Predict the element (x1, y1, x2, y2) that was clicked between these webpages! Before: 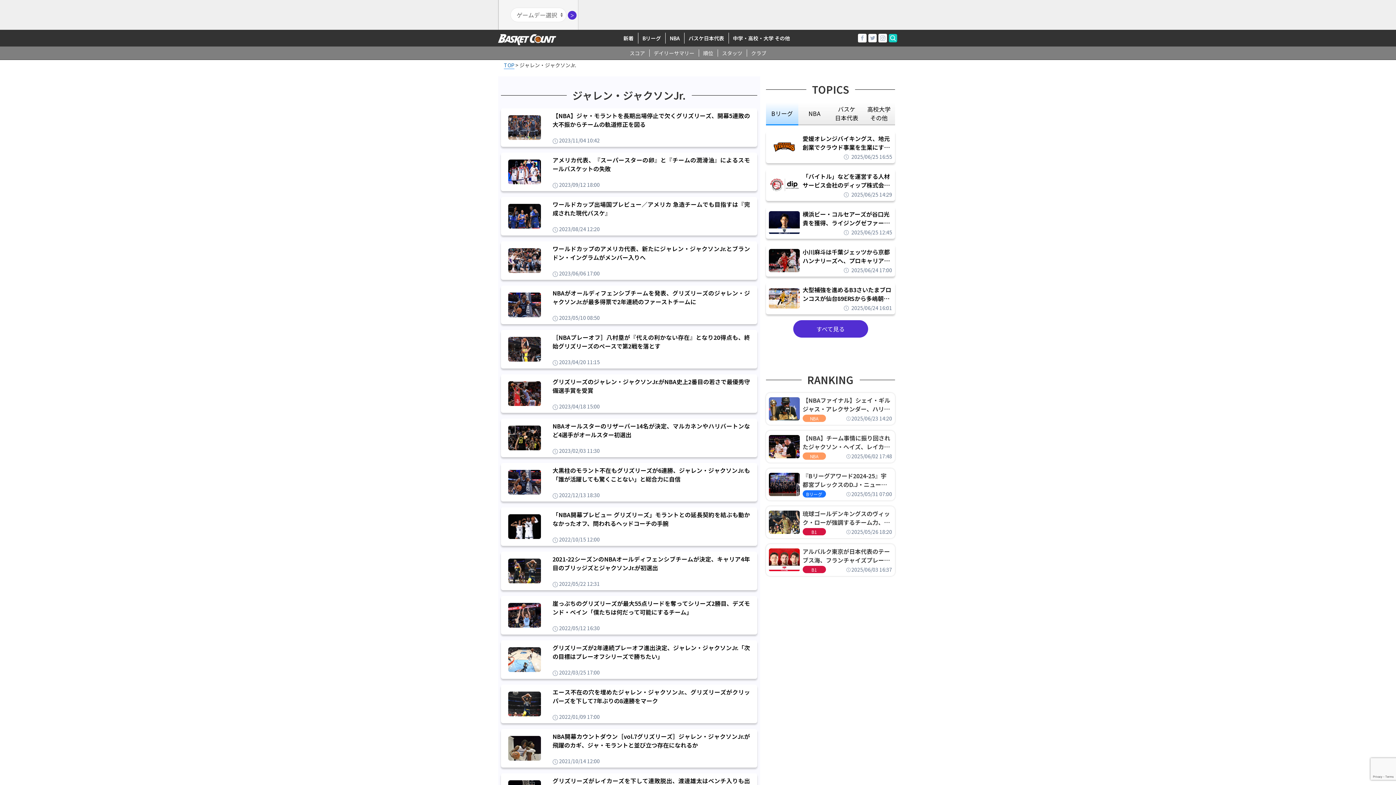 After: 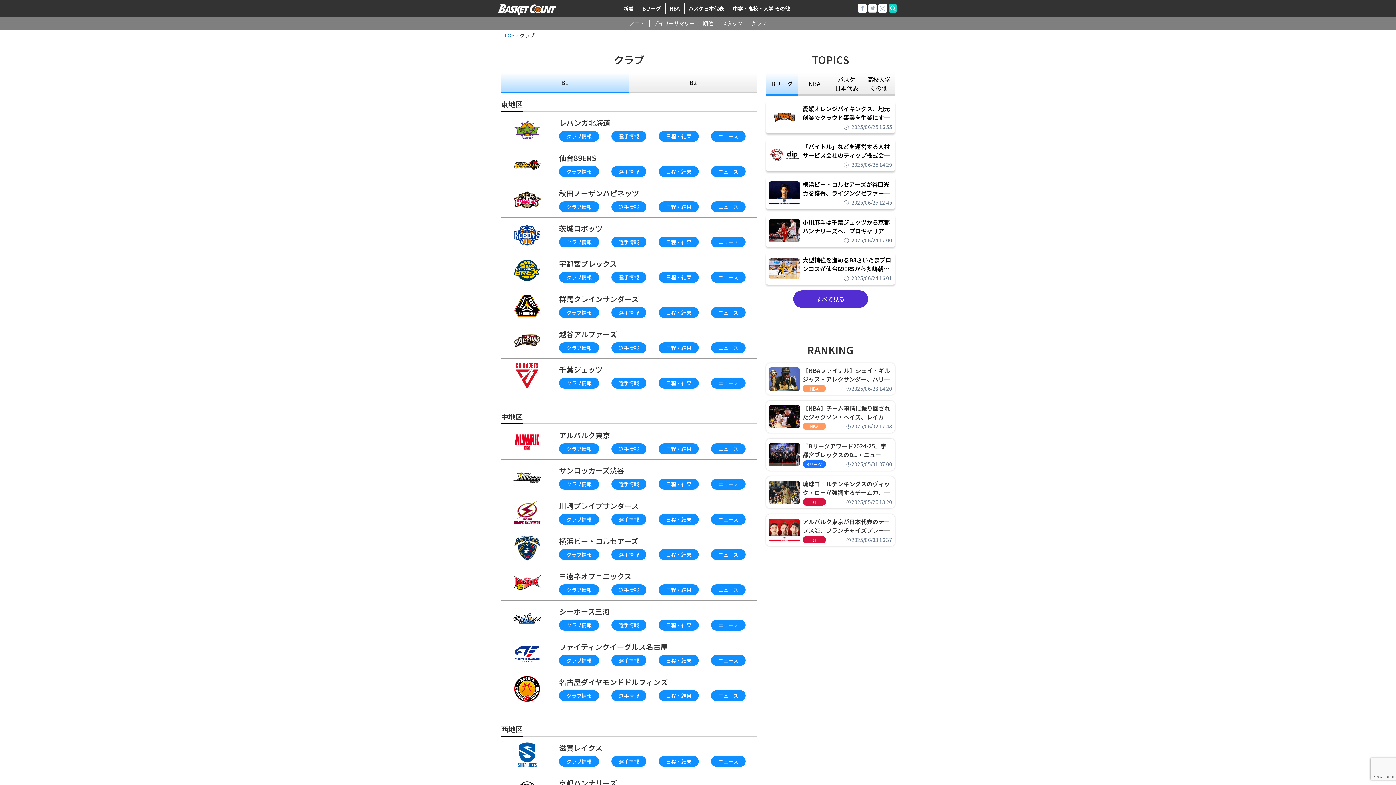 Action: label: クラブ bbox: (751, 49, 766, 56)